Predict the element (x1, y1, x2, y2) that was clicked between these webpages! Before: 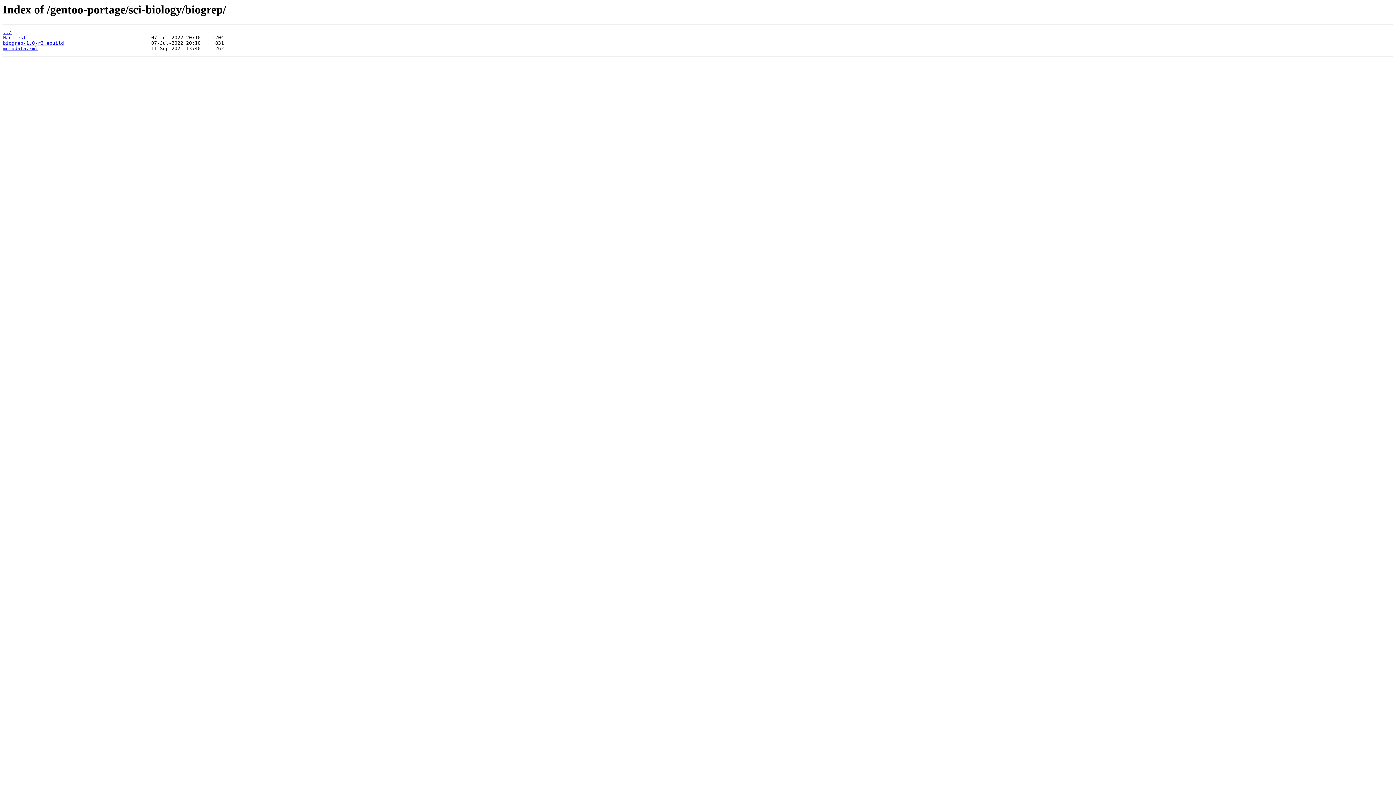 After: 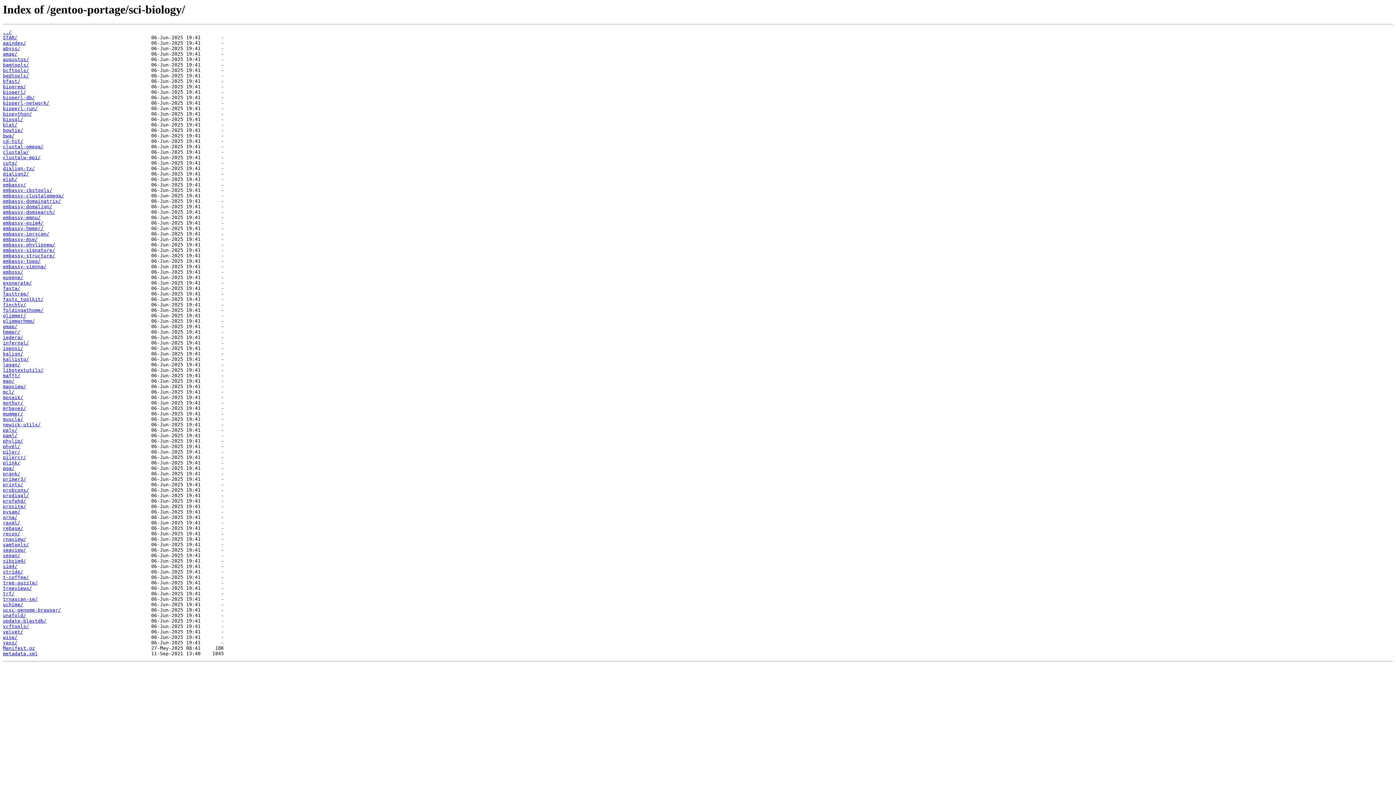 Action: label: ../ bbox: (2, 29, 11, 35)